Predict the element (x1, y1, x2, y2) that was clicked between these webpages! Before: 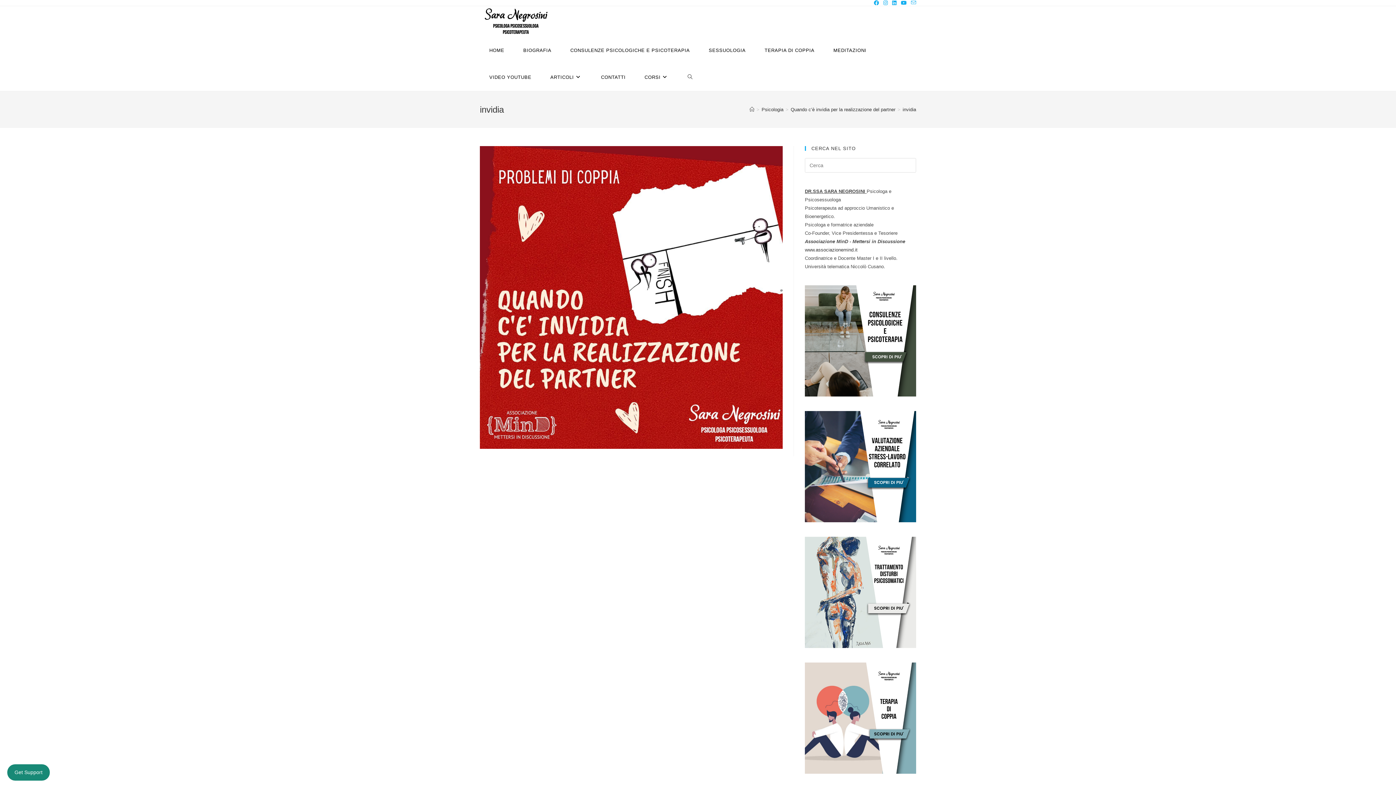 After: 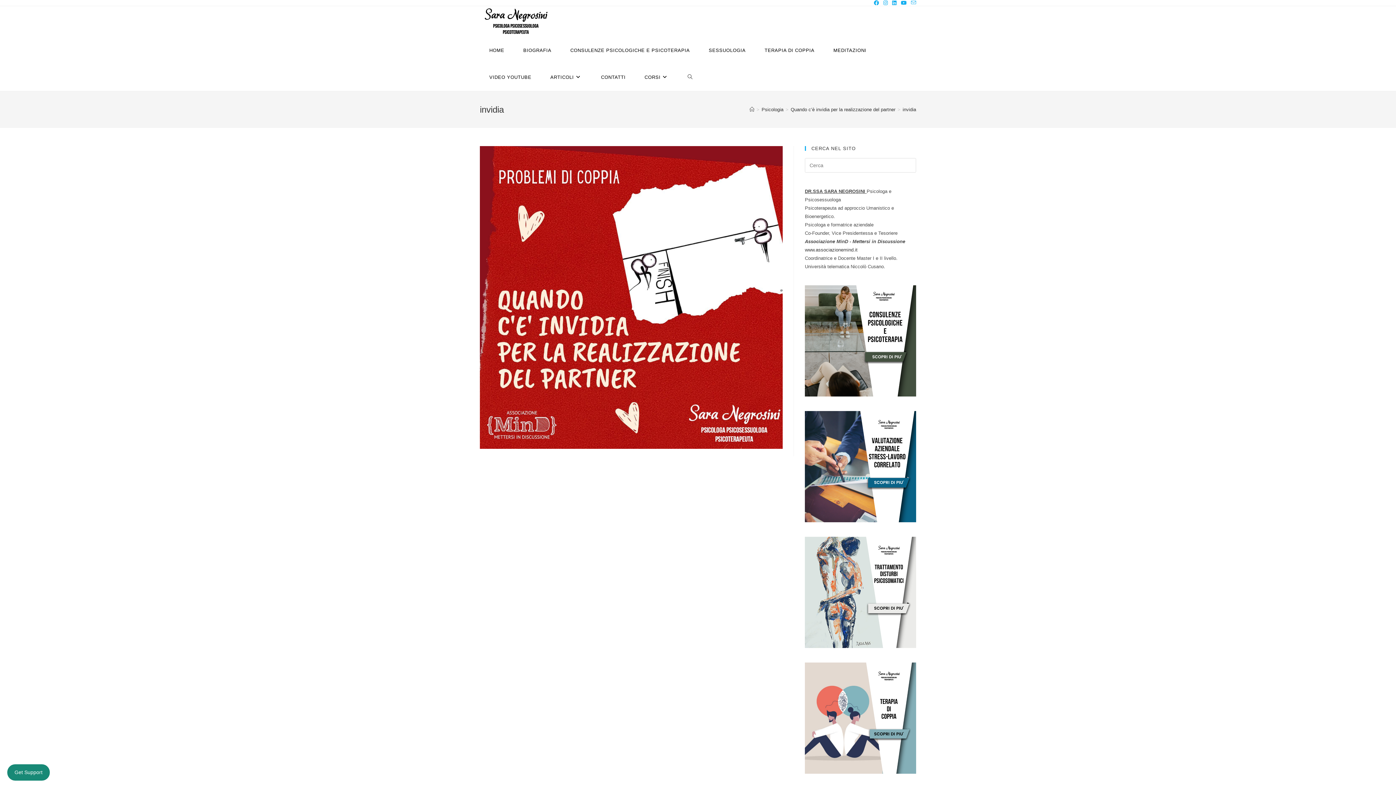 Action: bbox: (7, 764, 49, 781) label: Get Support